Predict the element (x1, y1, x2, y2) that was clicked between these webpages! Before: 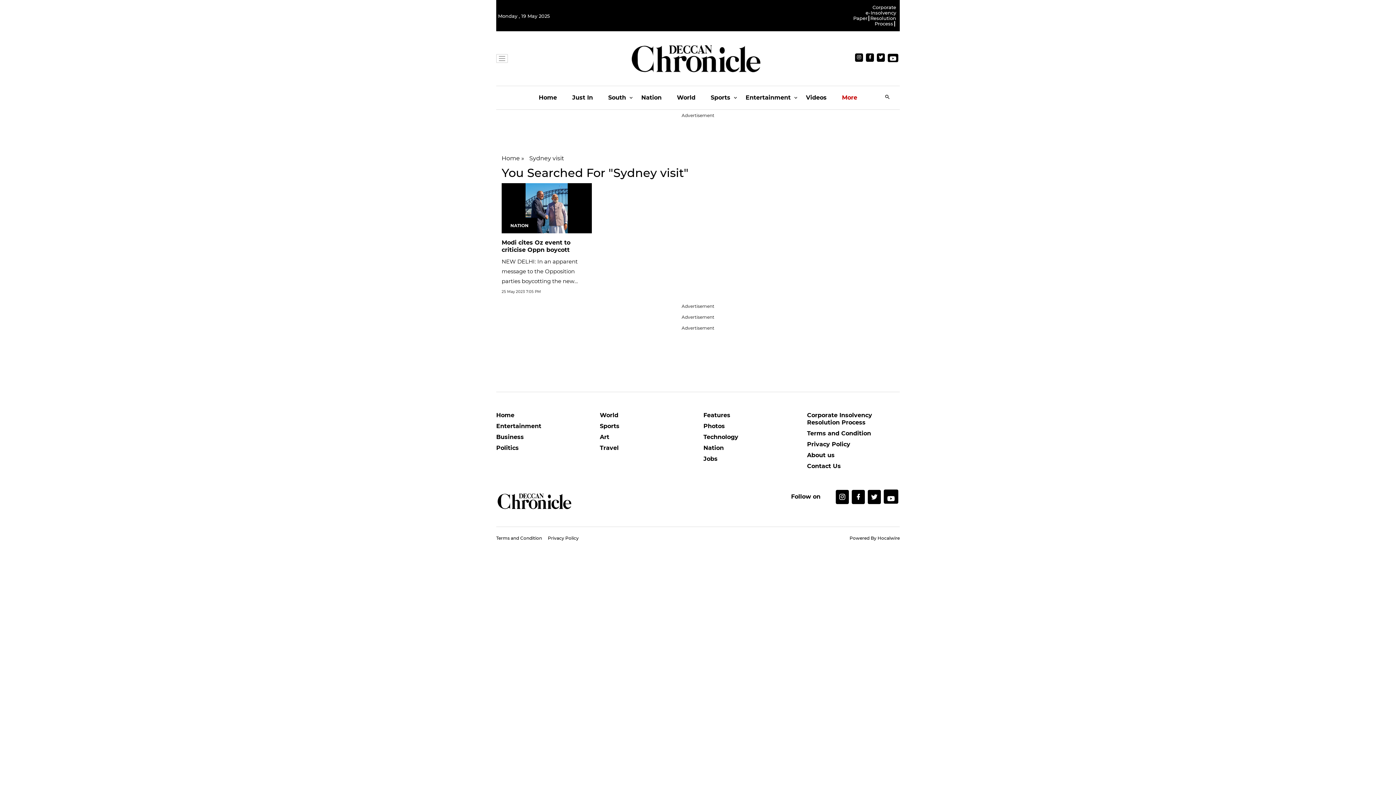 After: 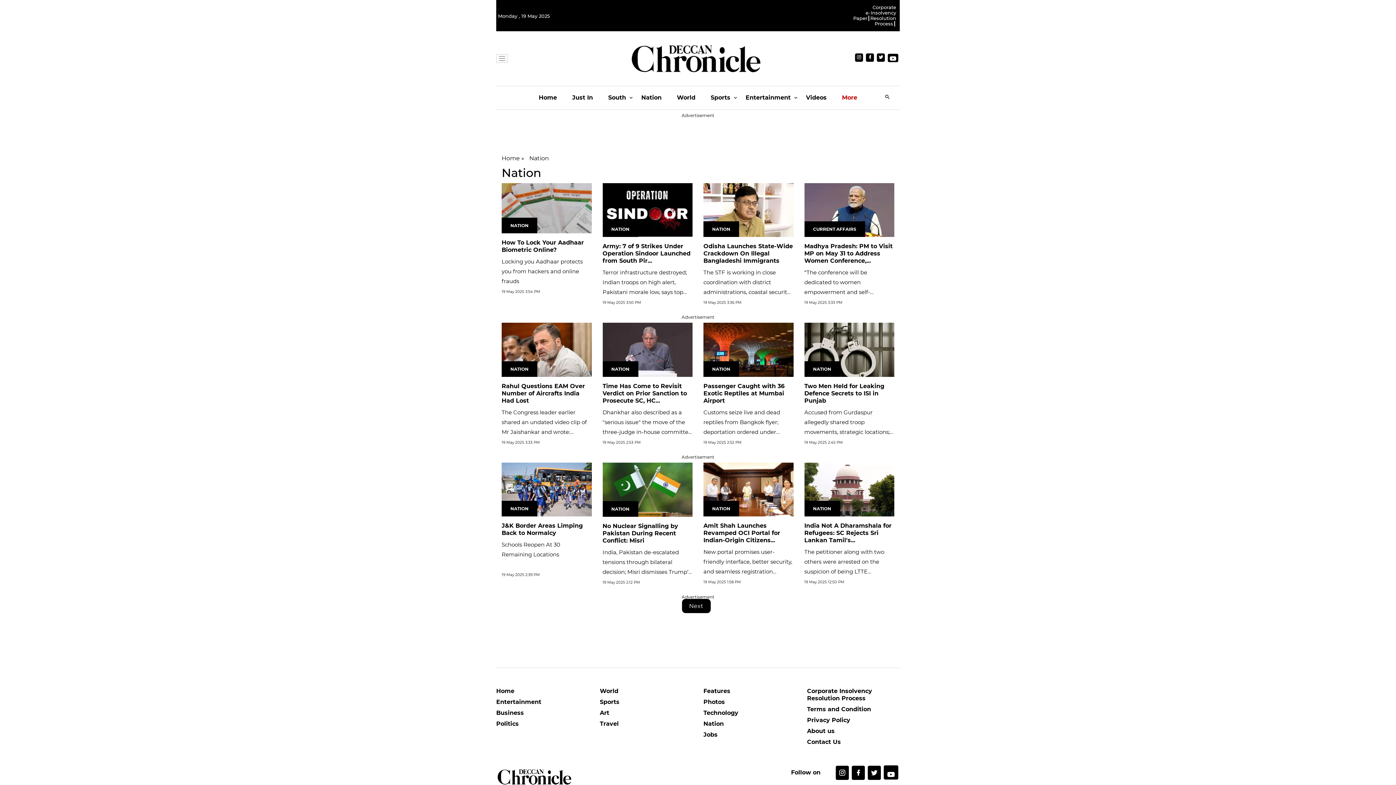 Action: bbox: (703, 444, 796, 455) label: Nation